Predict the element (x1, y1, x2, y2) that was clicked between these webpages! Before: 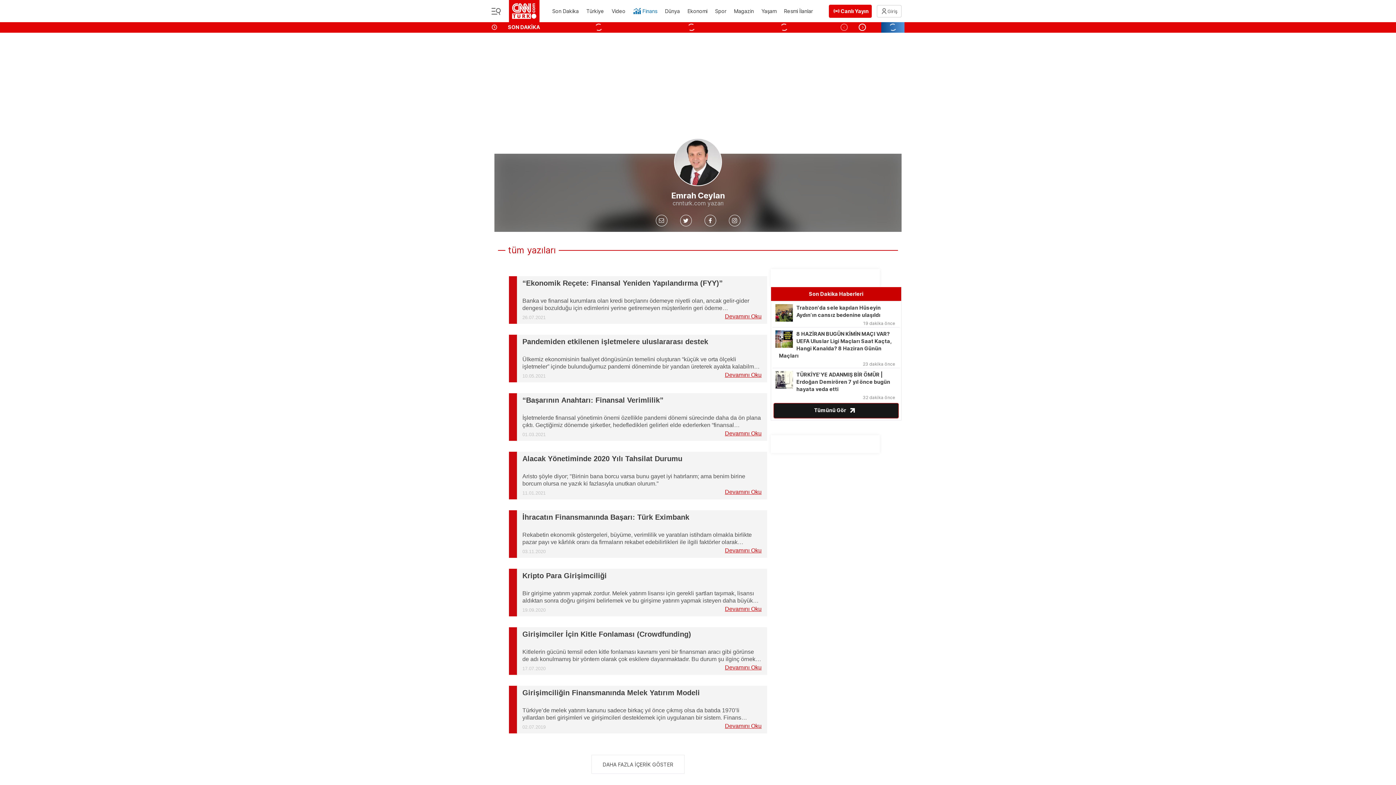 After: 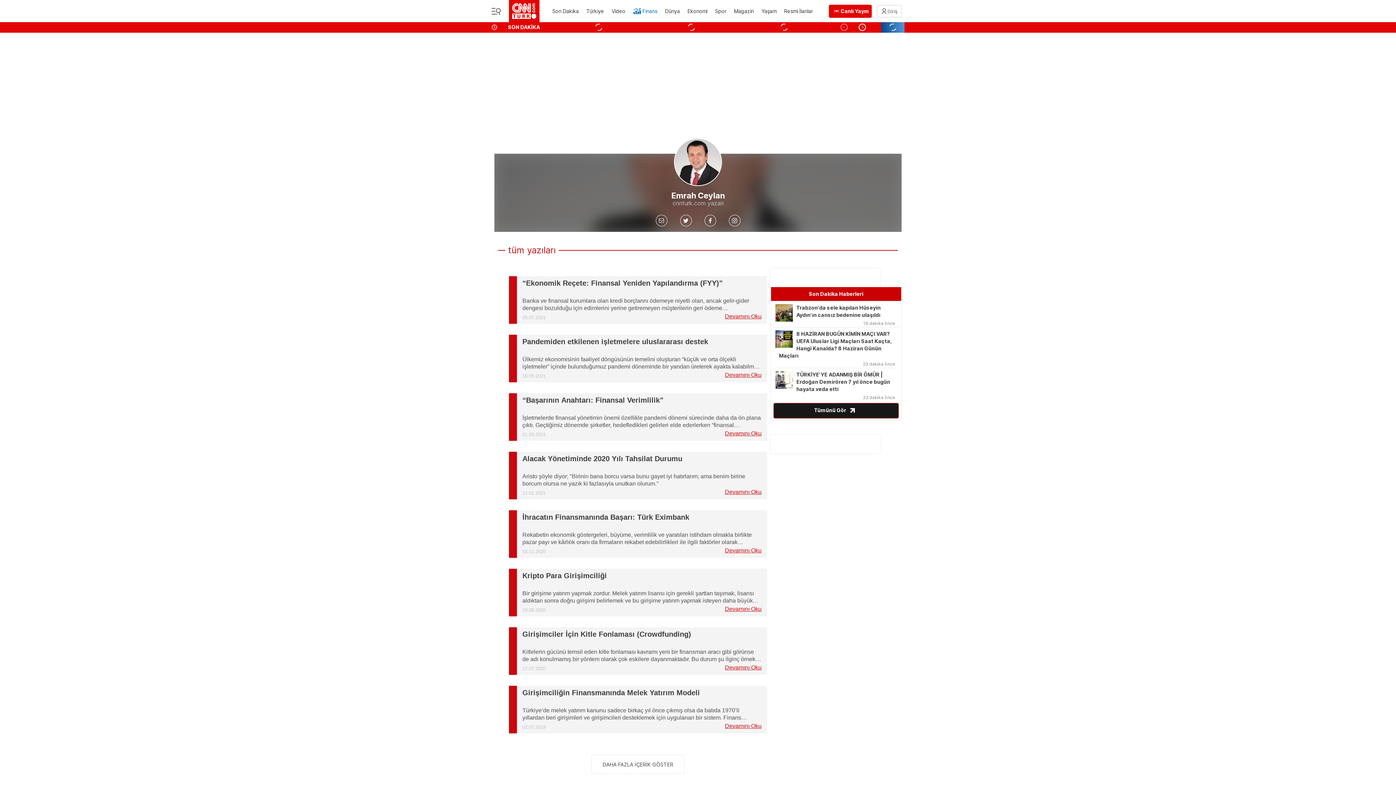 Action: bbox: (680, 214, 691, 226)